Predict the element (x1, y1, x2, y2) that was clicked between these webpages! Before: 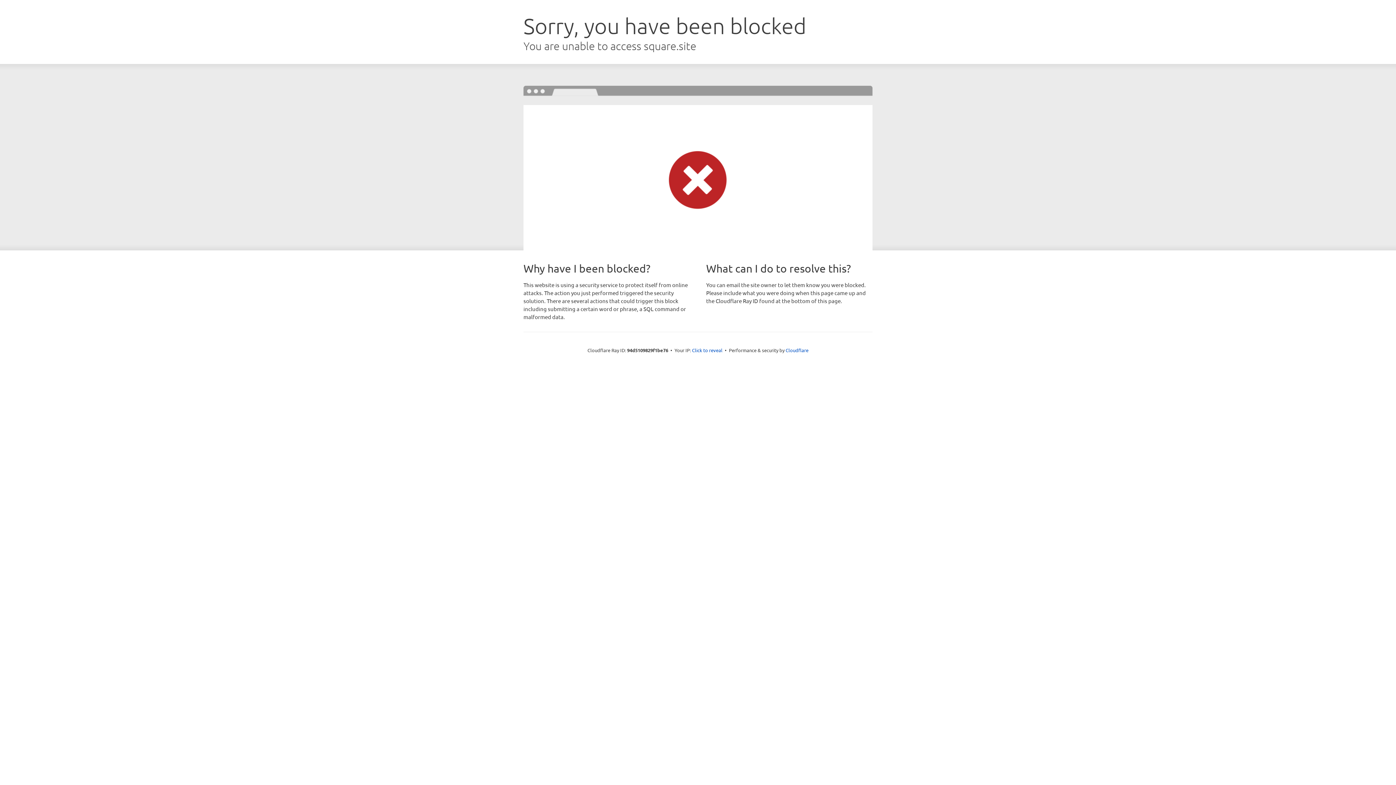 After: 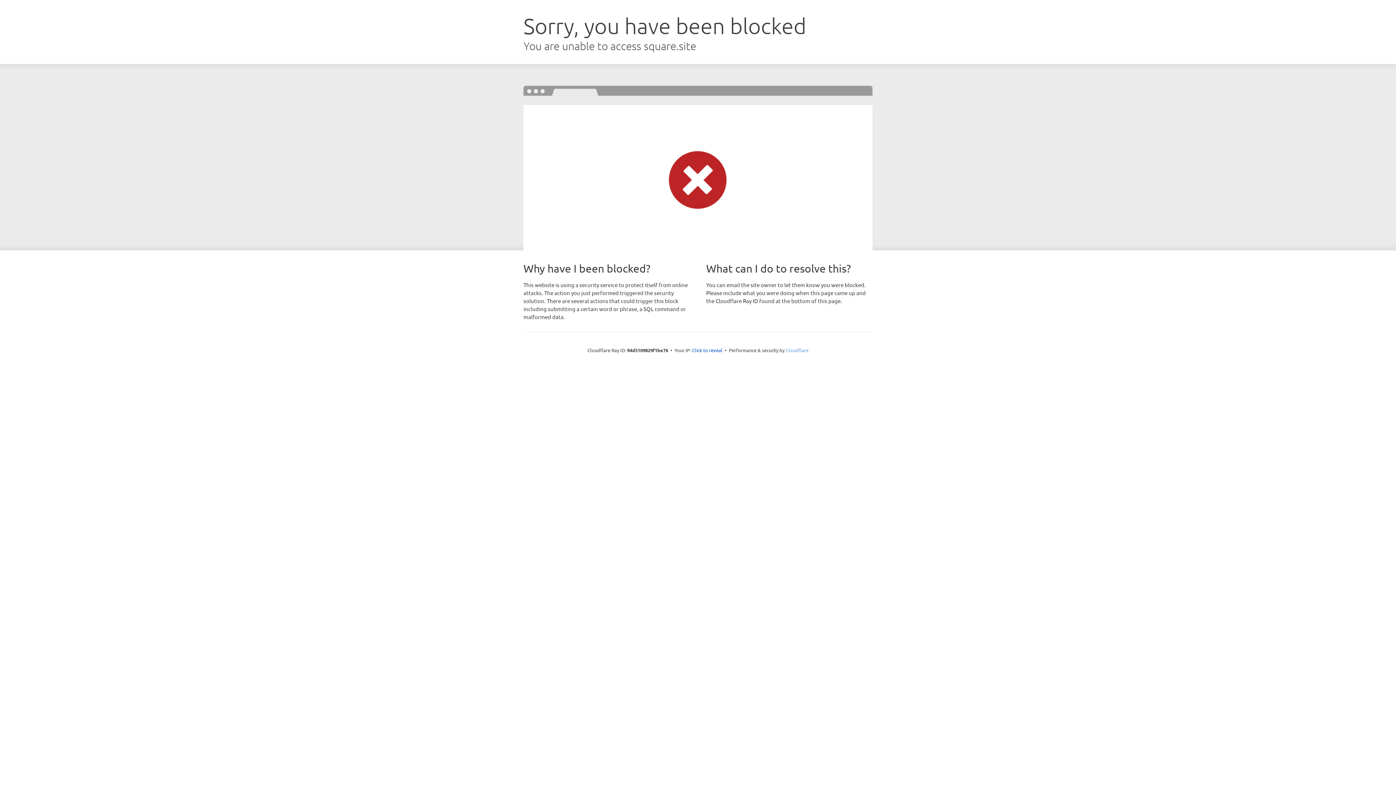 Action: bbox: (785, 347, 808, 353) label: Cloudflare